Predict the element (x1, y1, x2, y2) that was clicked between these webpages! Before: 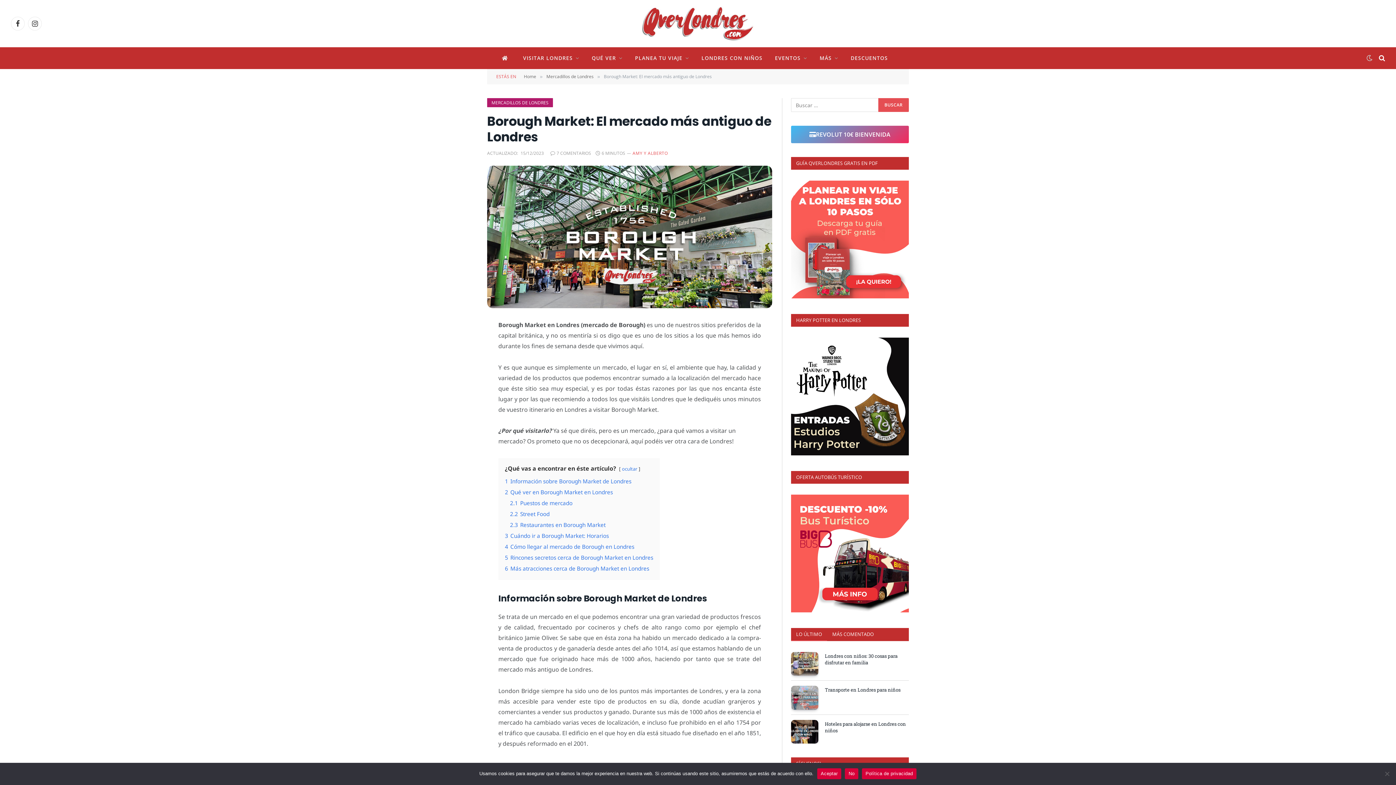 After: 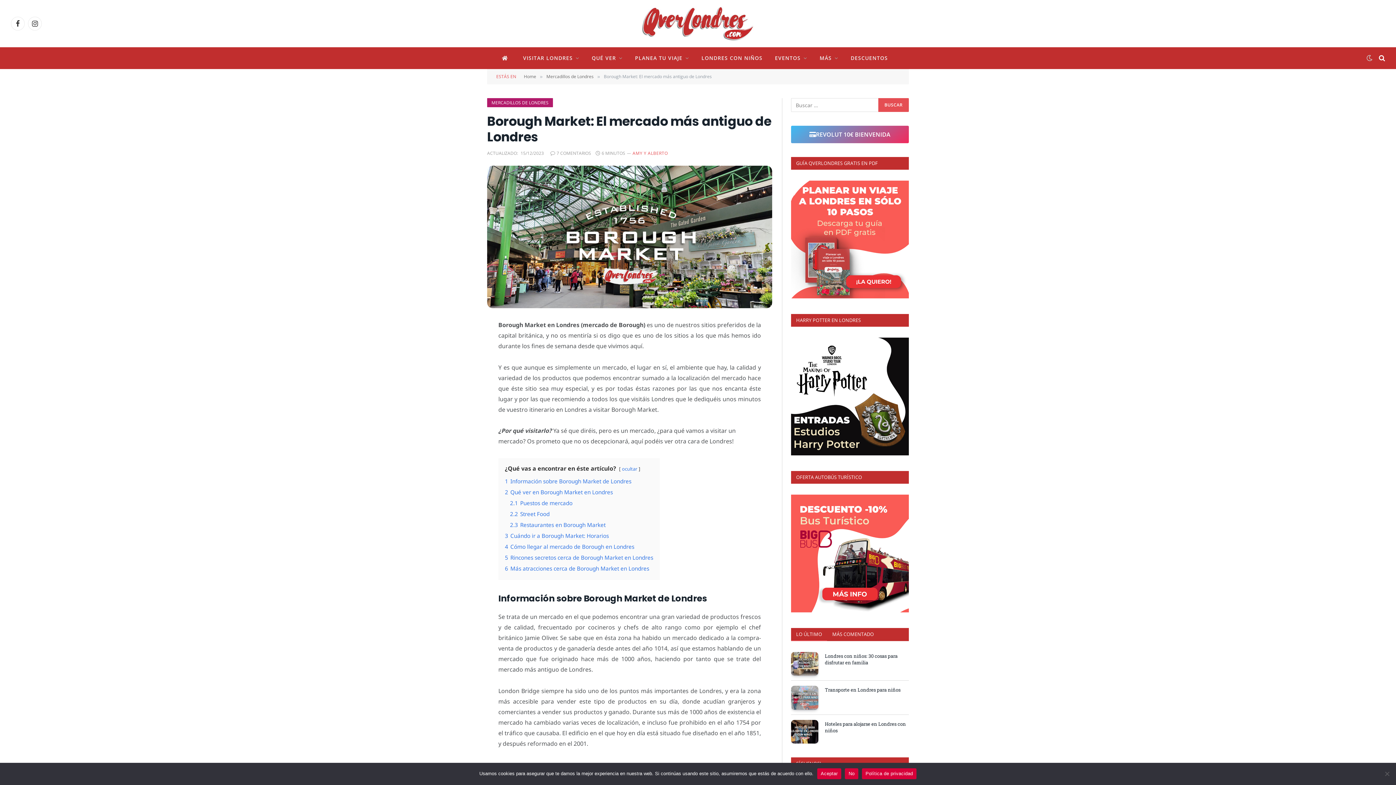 Action: bbox: (862, 768, 916, 779) label: Política de privacidad